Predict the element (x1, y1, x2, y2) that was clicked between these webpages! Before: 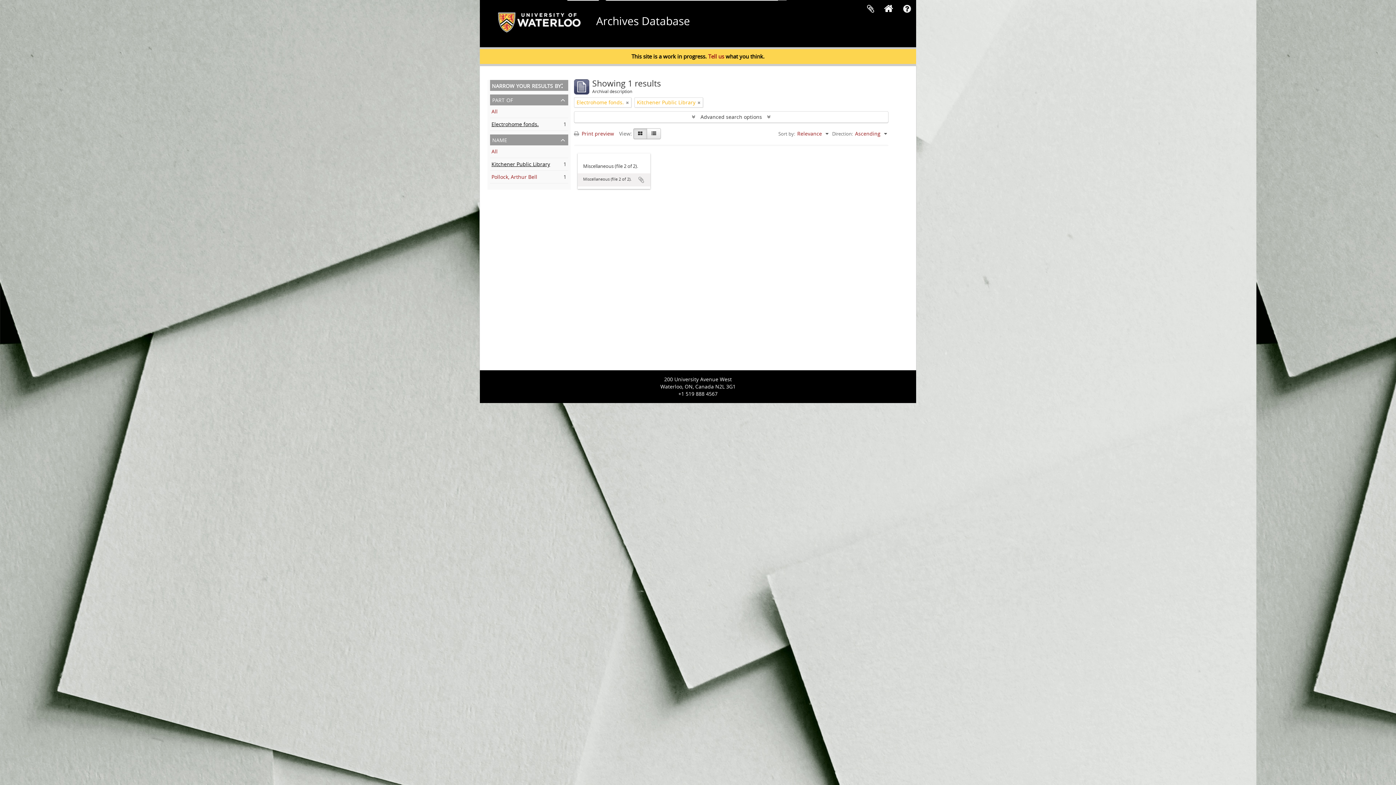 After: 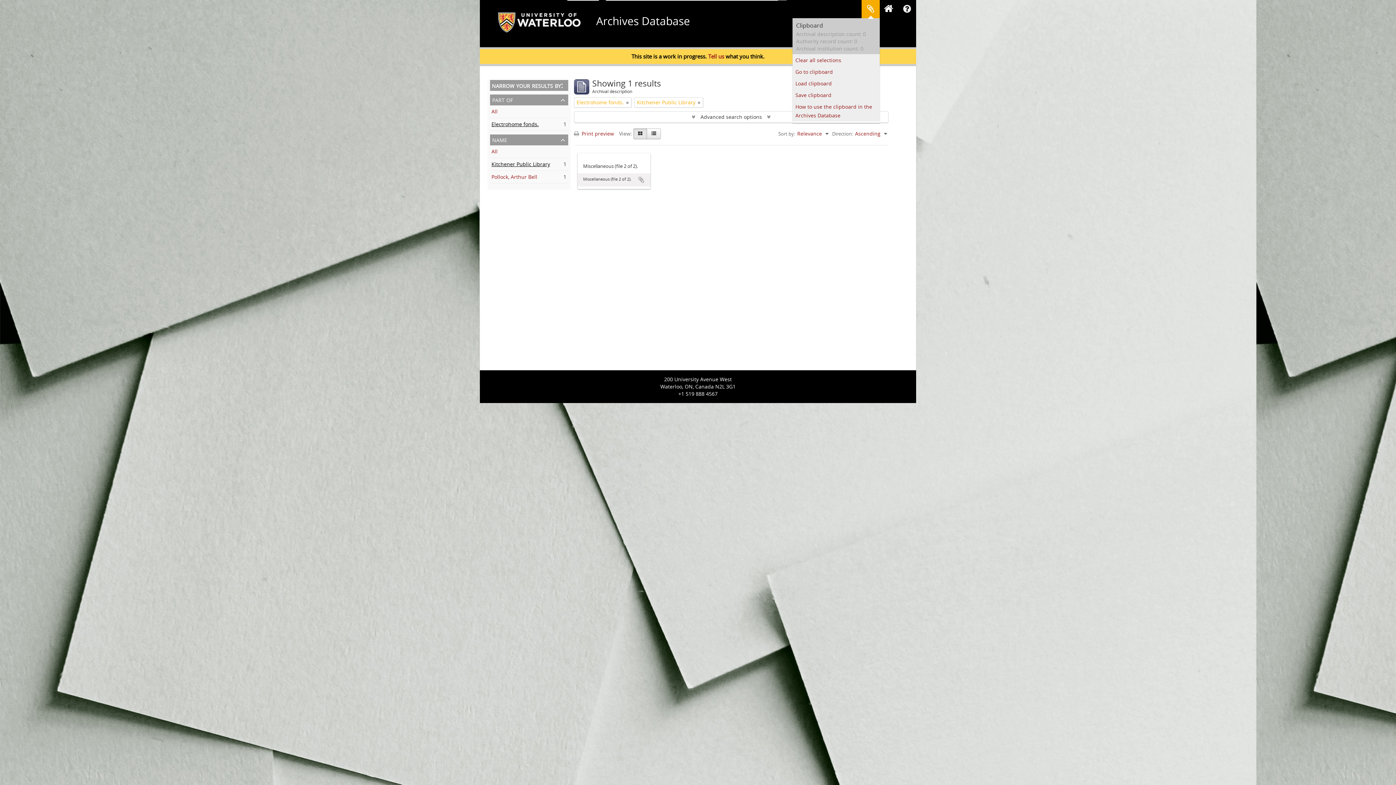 Action: label: Clipboard bbox: (861, 0, 880, 18)